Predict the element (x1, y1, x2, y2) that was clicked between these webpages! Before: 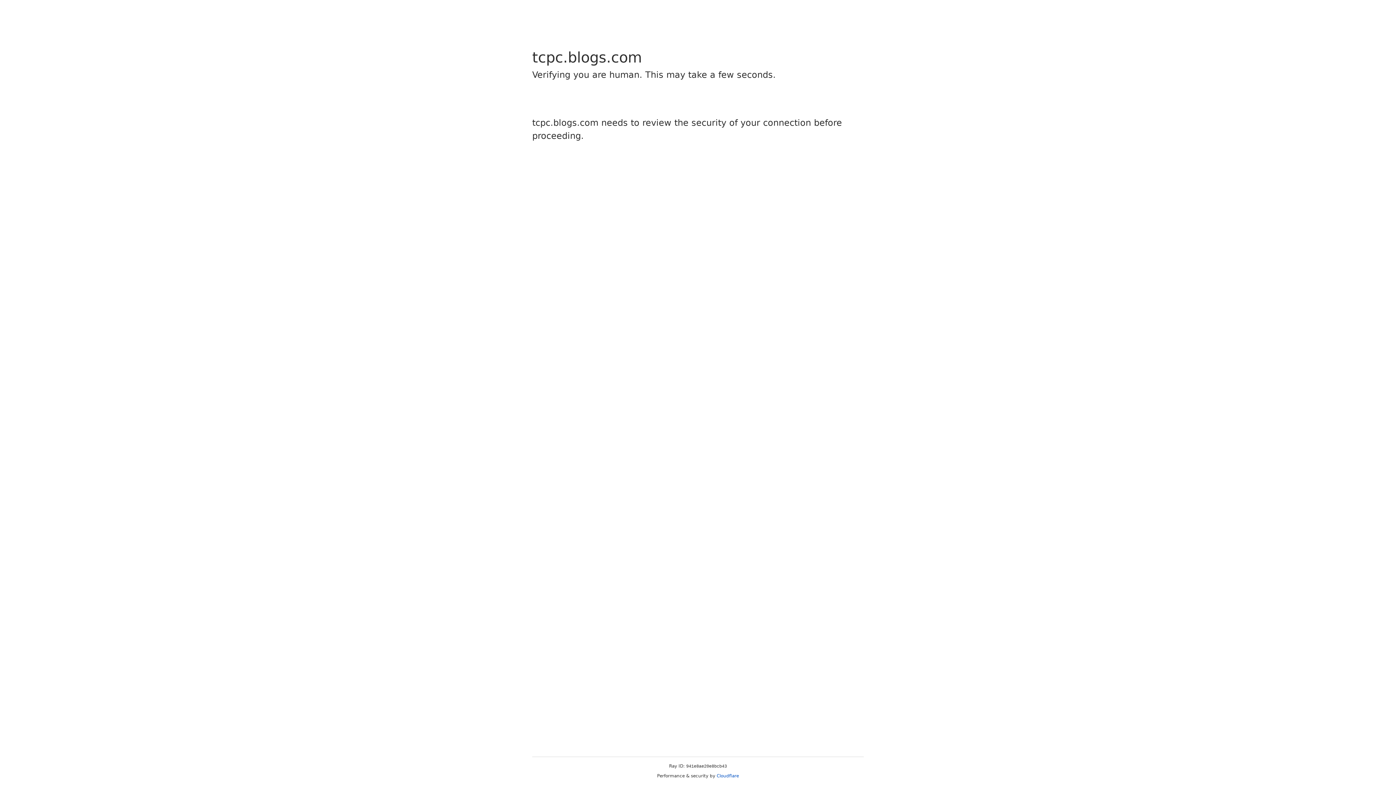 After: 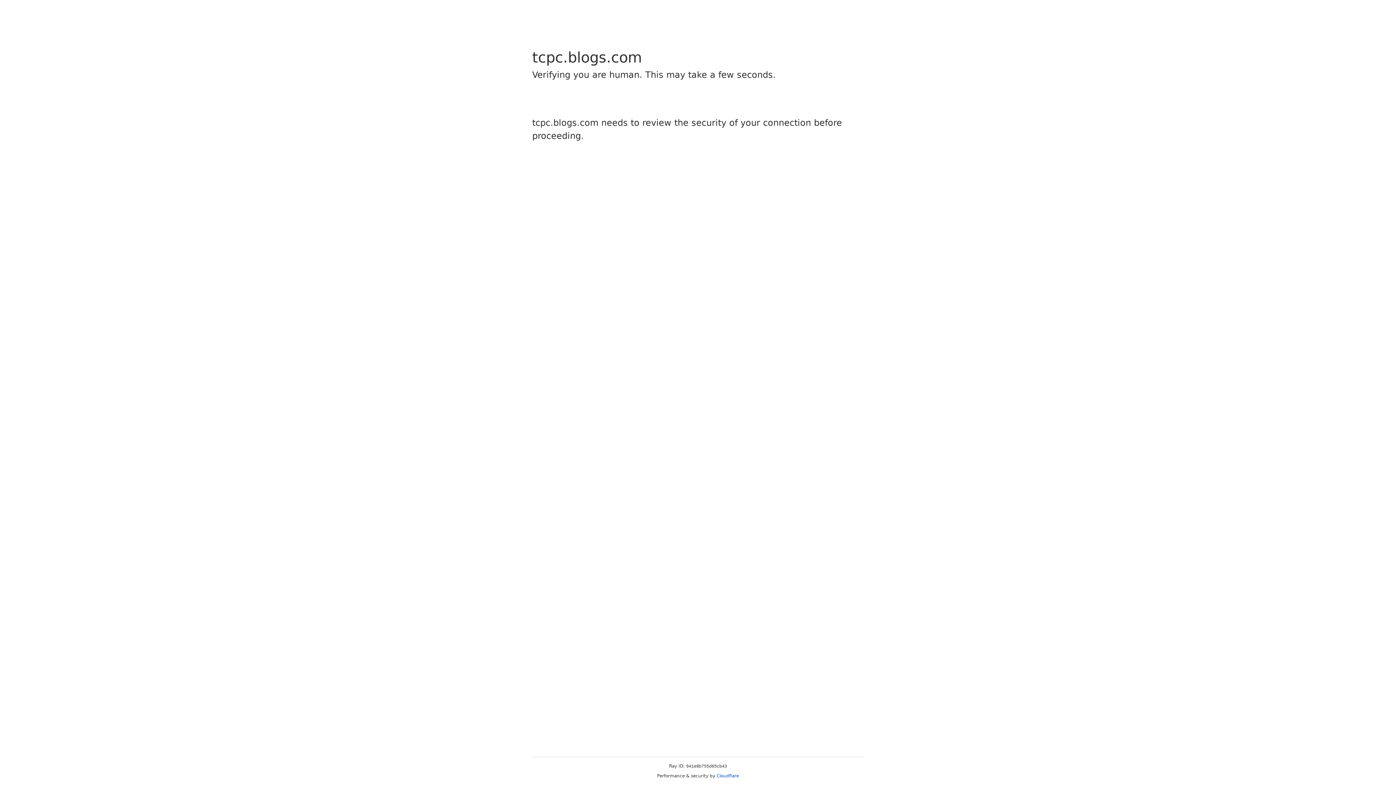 Action: label: Cloudflare bbox: (716, 773, 739, 778)